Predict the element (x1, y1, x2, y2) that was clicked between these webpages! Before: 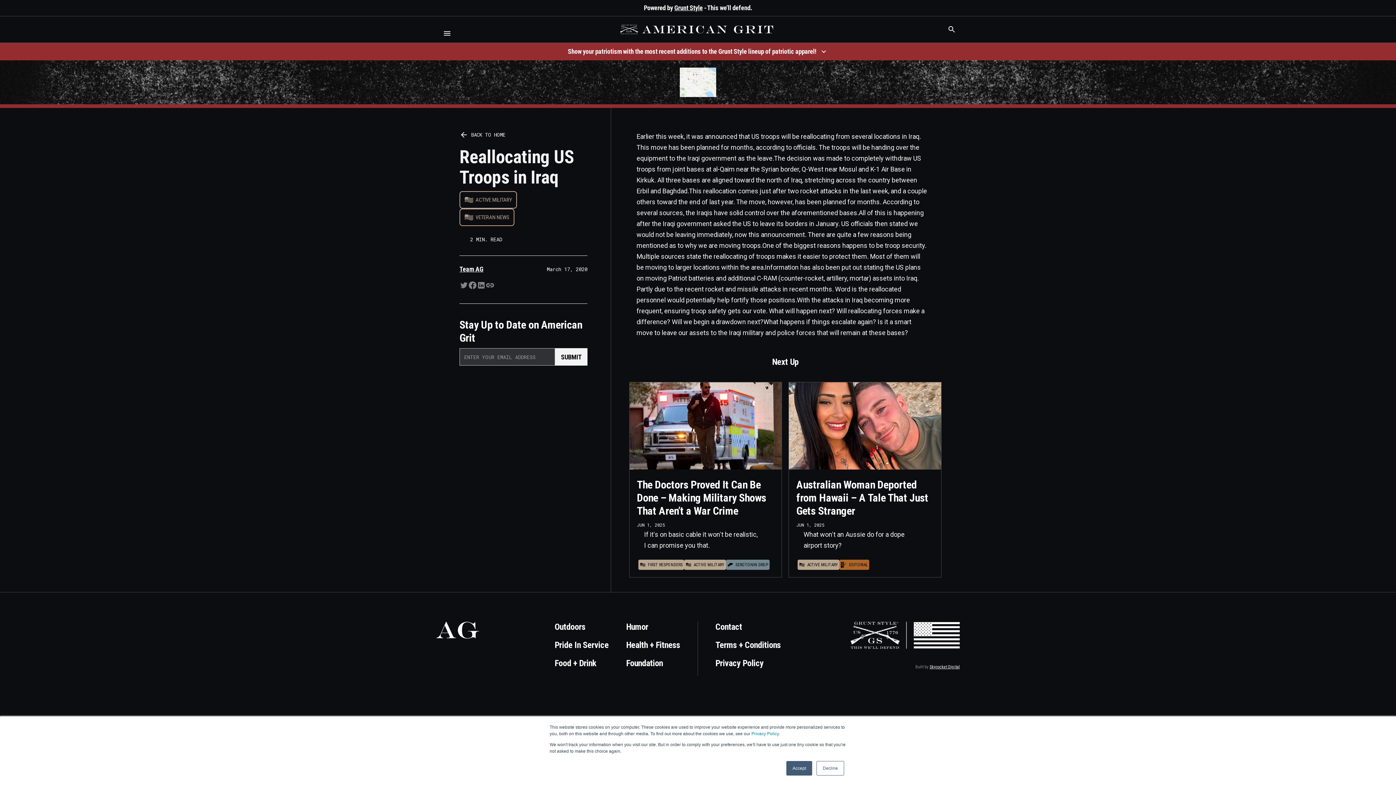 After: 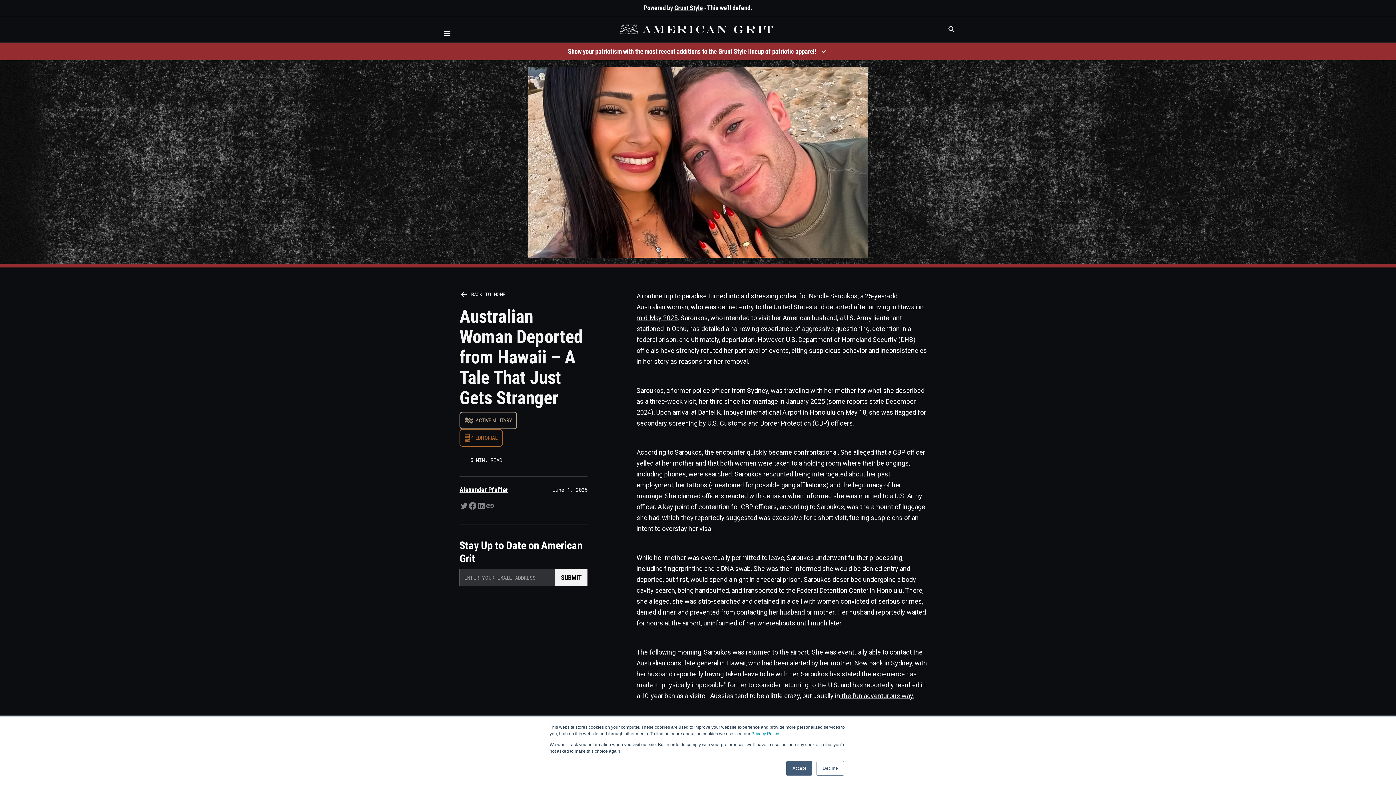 Action: bbox: (789, 382, 941, 560) label: Australian Woman Deported from Hawaii – A Tale That Just Gets Stranger
JUN 1, 2025
What won't an Aussie do for a dope airport story?